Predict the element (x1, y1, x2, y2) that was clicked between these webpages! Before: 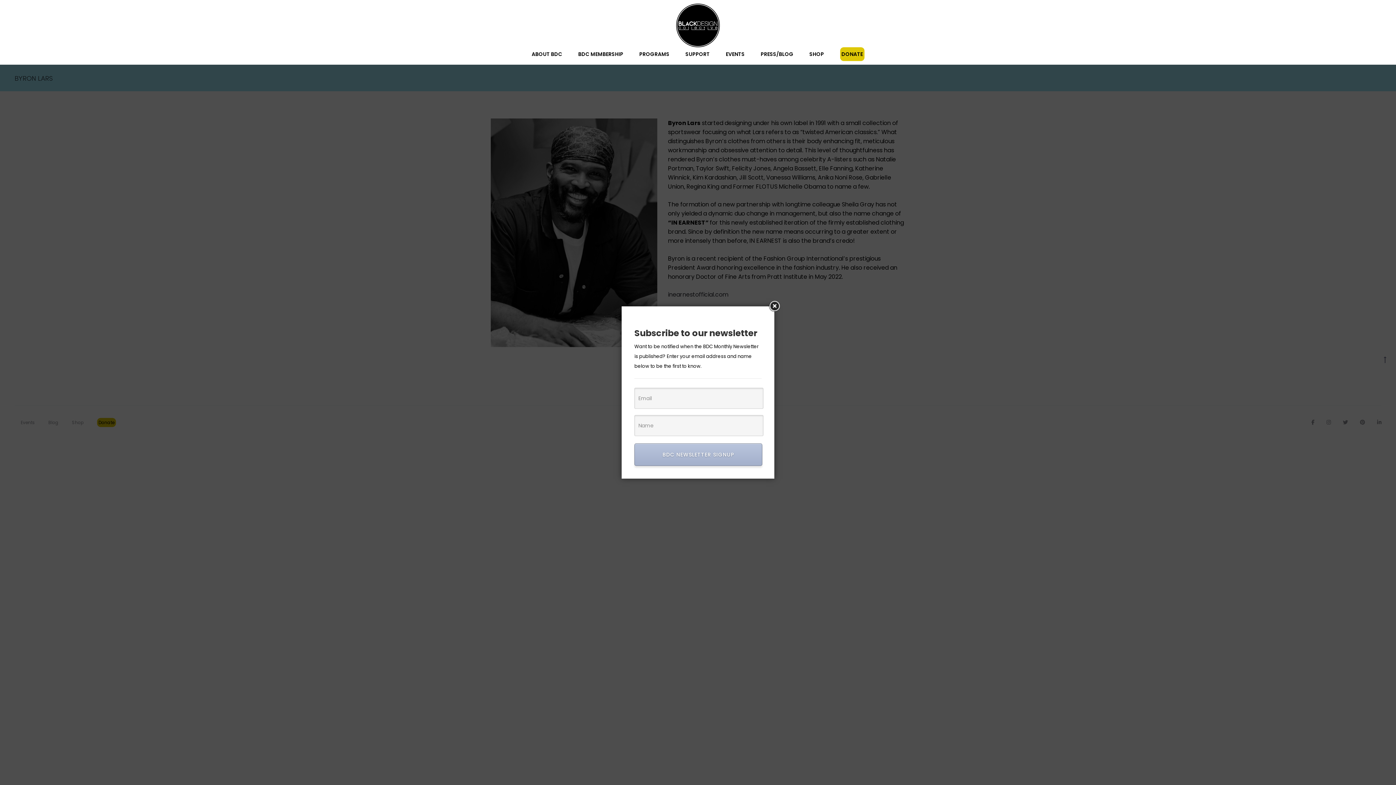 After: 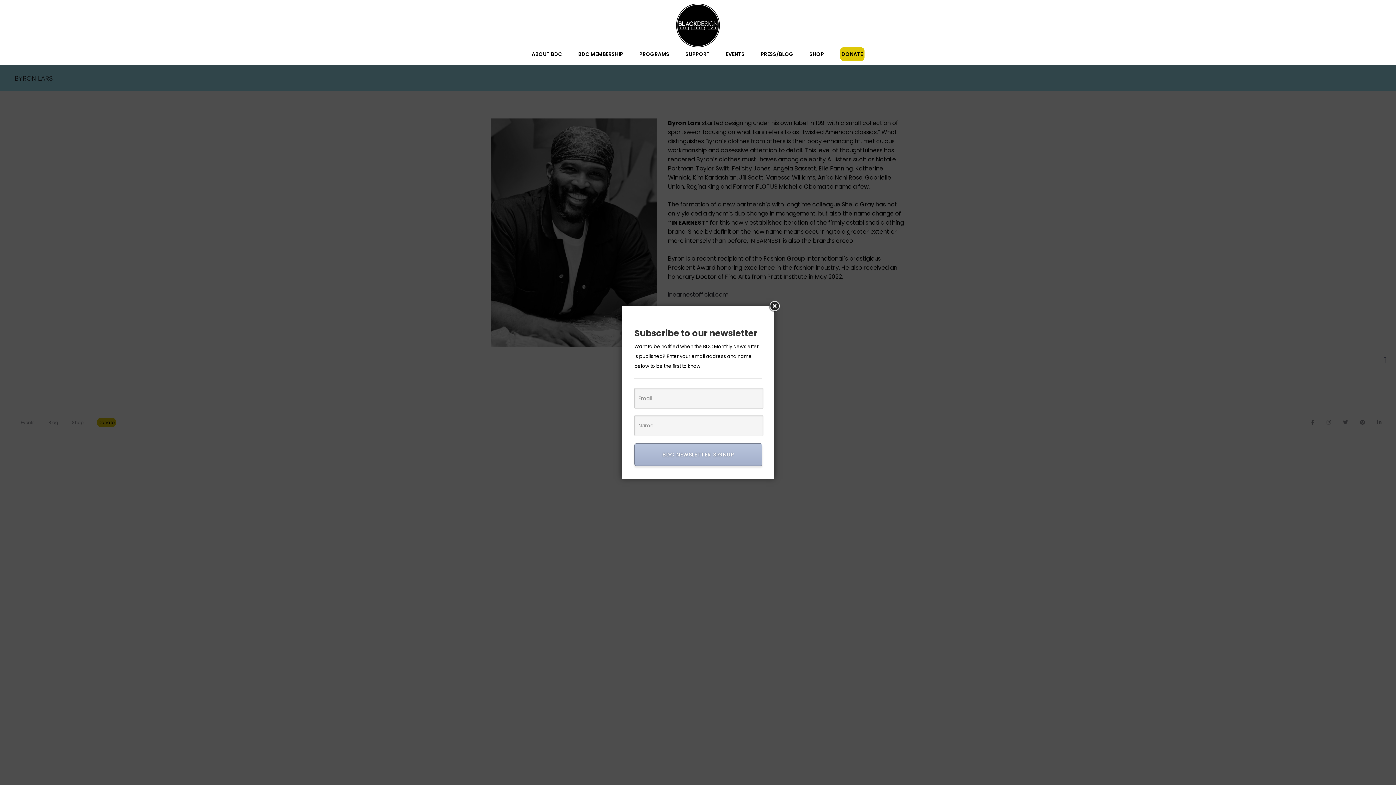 Action: bbox: (1381, 353, 1389, 366) label: Go to top